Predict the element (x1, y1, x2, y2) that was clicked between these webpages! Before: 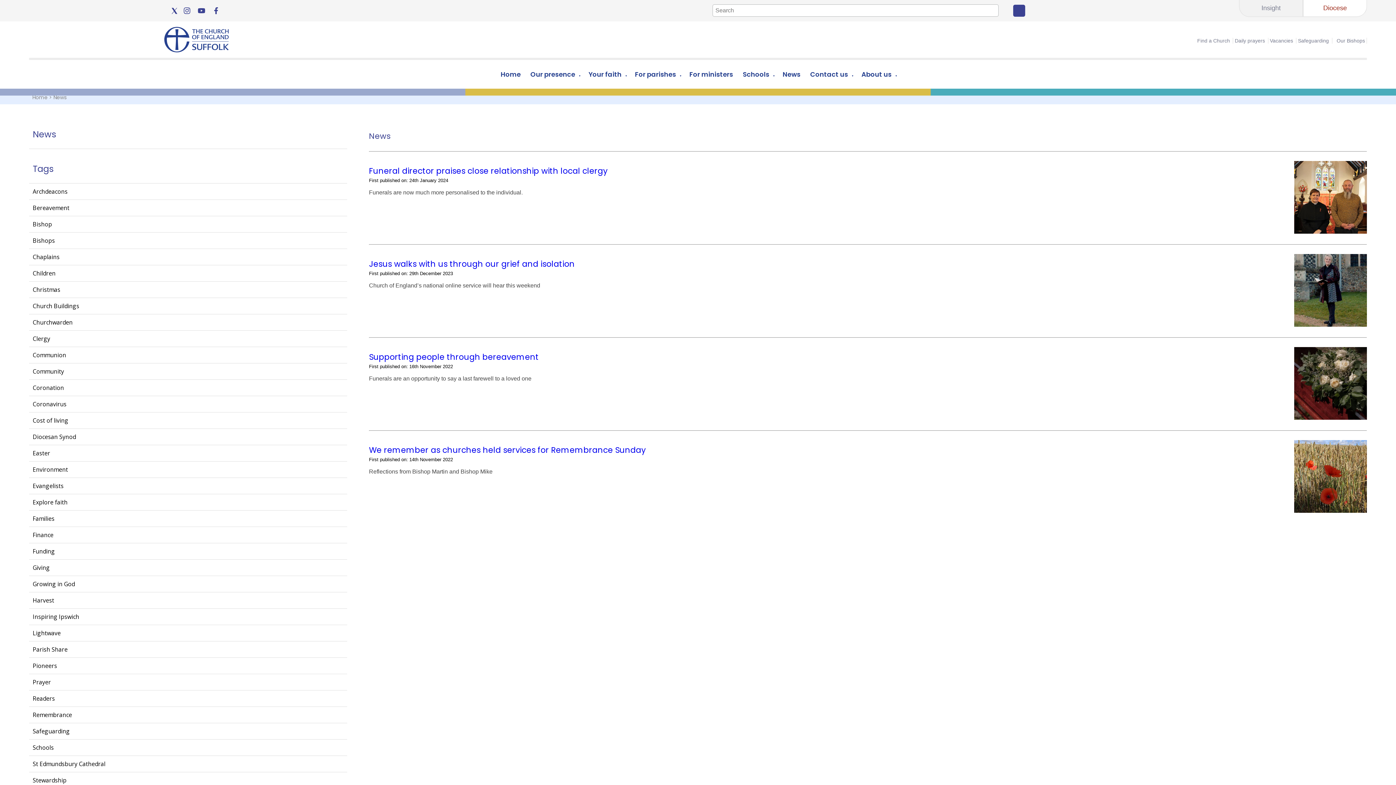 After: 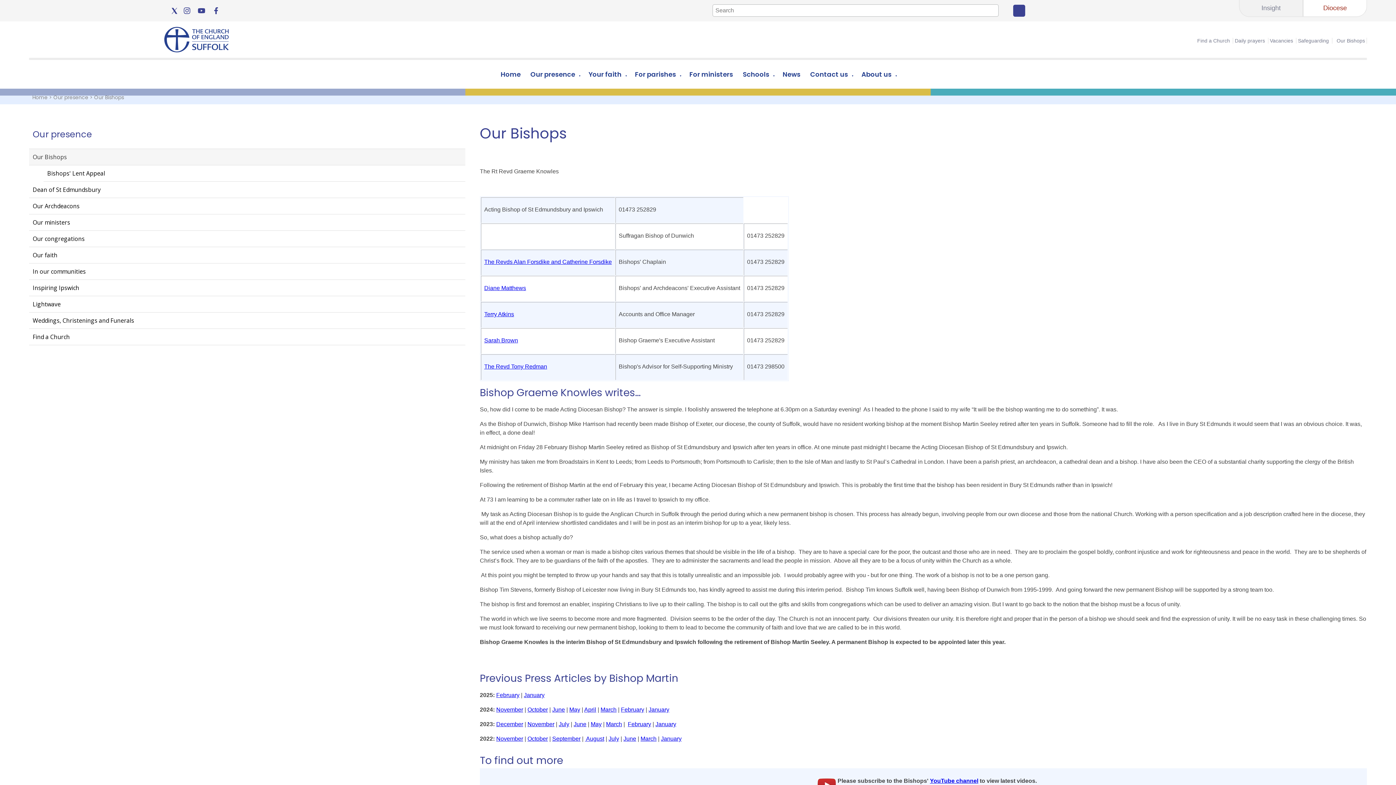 Action: bbox: (1335, 37, 1367, 43) label: Our Bishops